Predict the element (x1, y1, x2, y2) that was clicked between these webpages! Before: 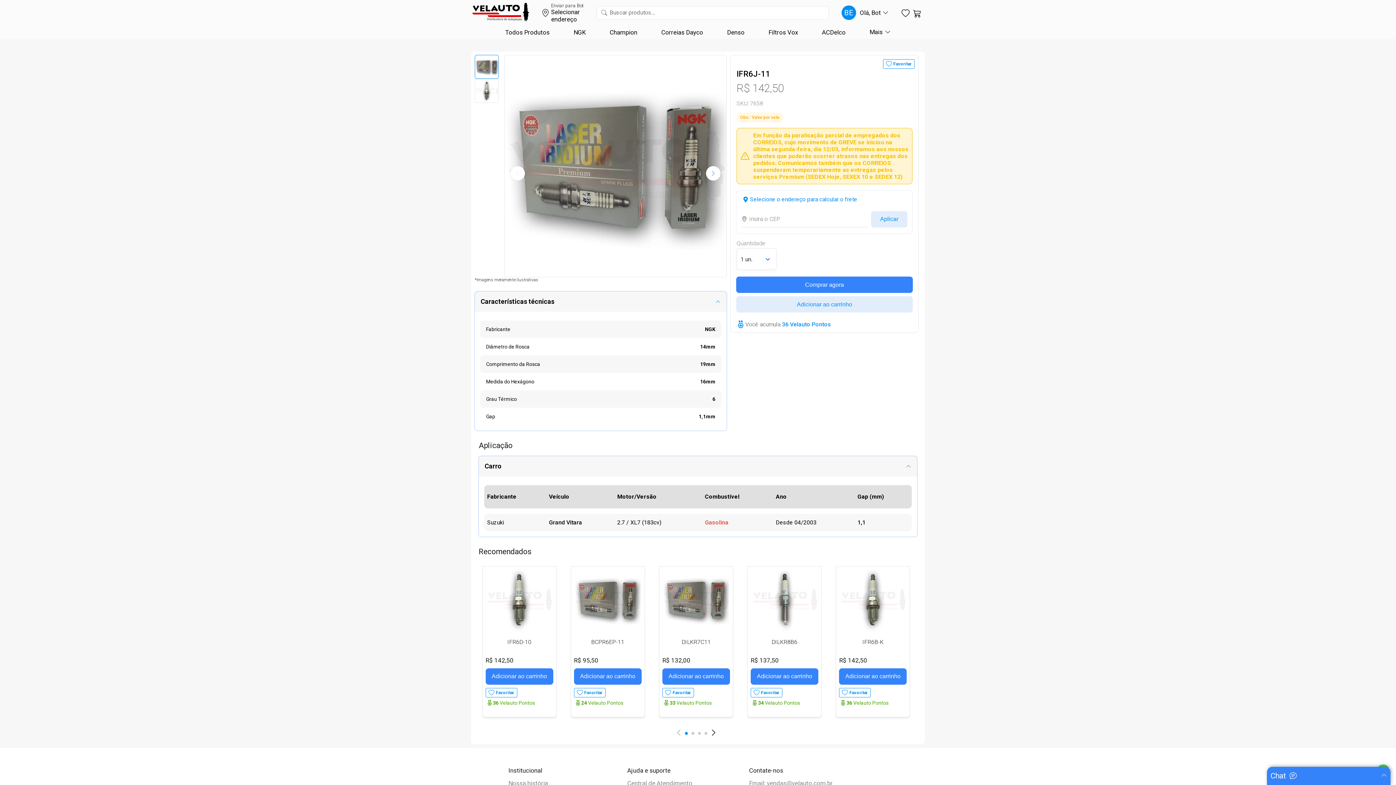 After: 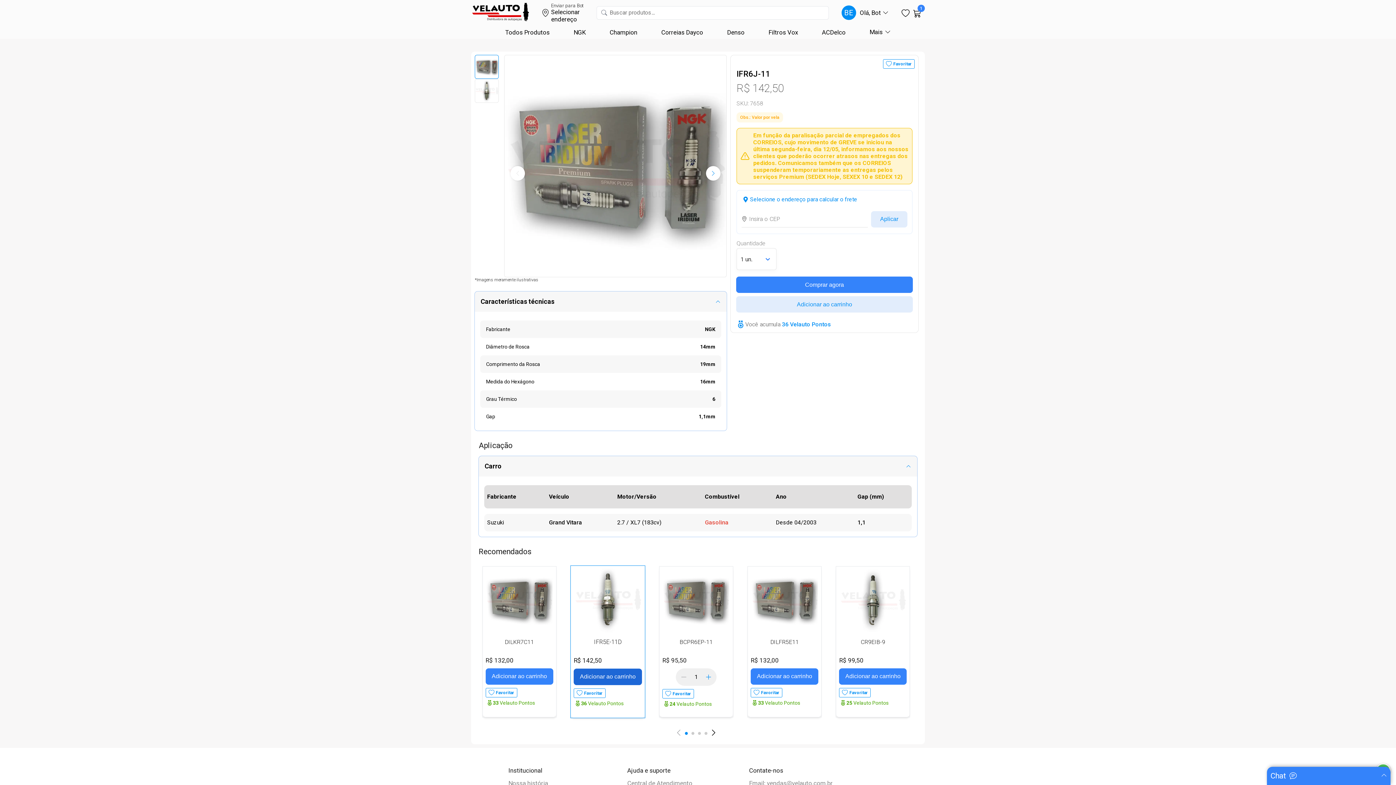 Action: label: Adicionar ao carrinho bbox: (574, 668, 641, 684)